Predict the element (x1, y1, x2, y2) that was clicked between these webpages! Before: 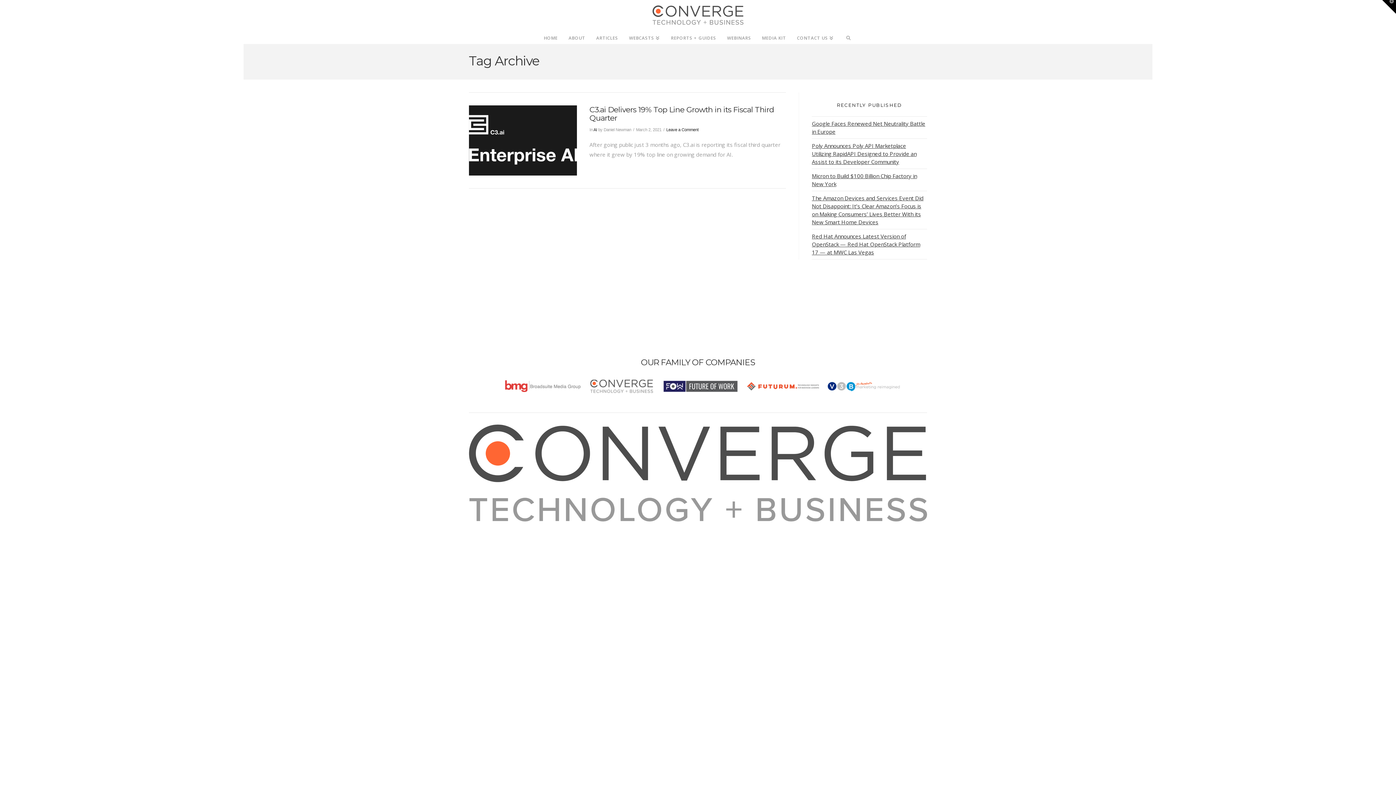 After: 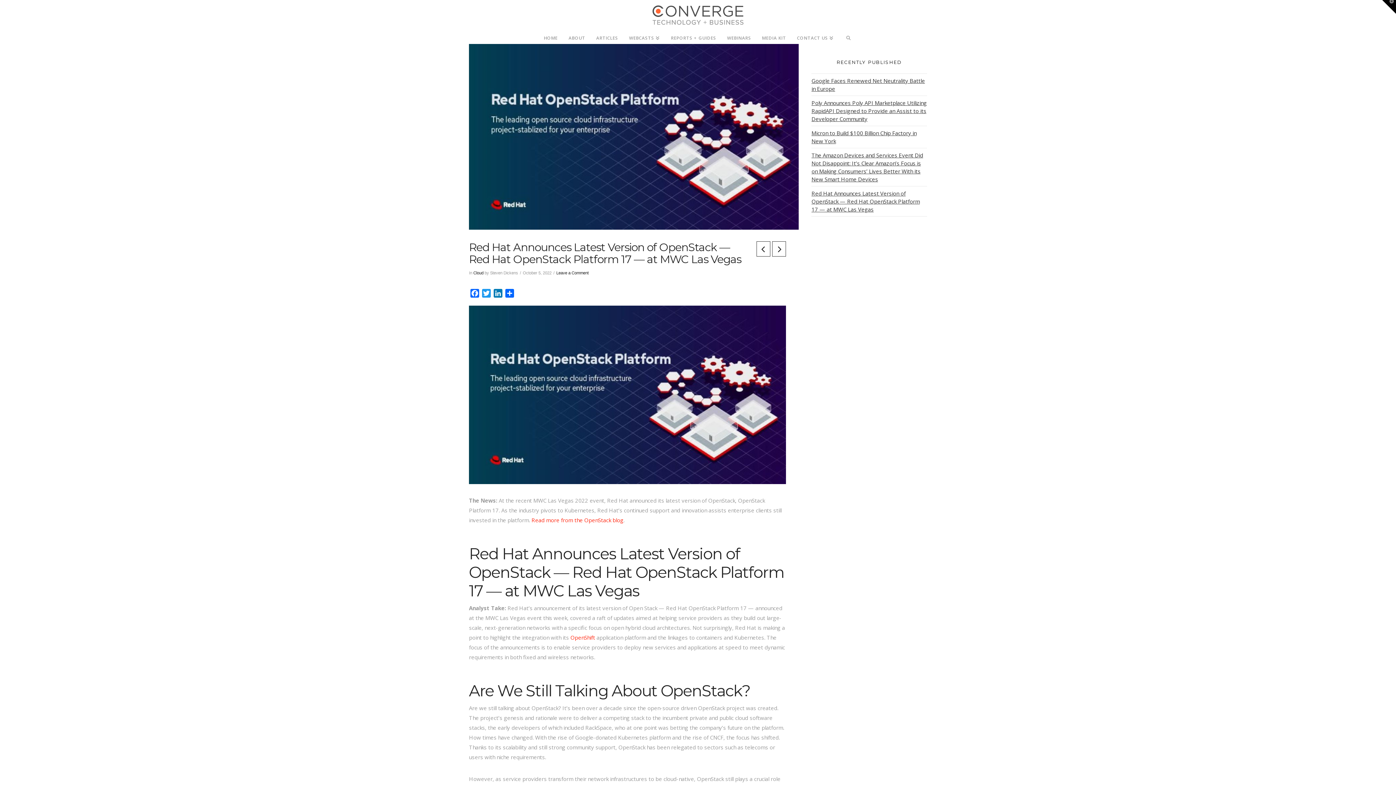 Action: label: Red Hat Announces Latest Version of OpenStack — Red Hat OpenStack Platform 17 — at MWC Las Vegas bbox: (812, 229, 920, 258)